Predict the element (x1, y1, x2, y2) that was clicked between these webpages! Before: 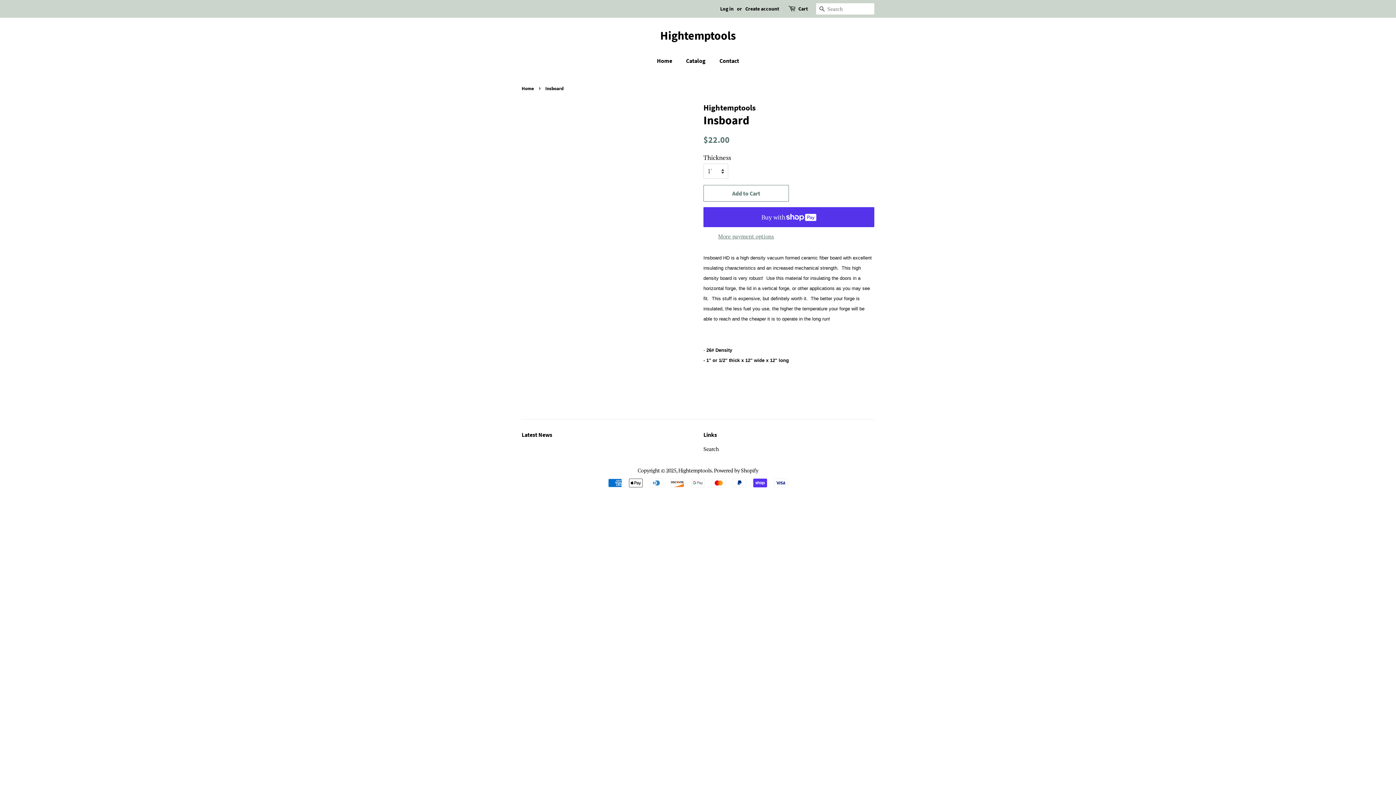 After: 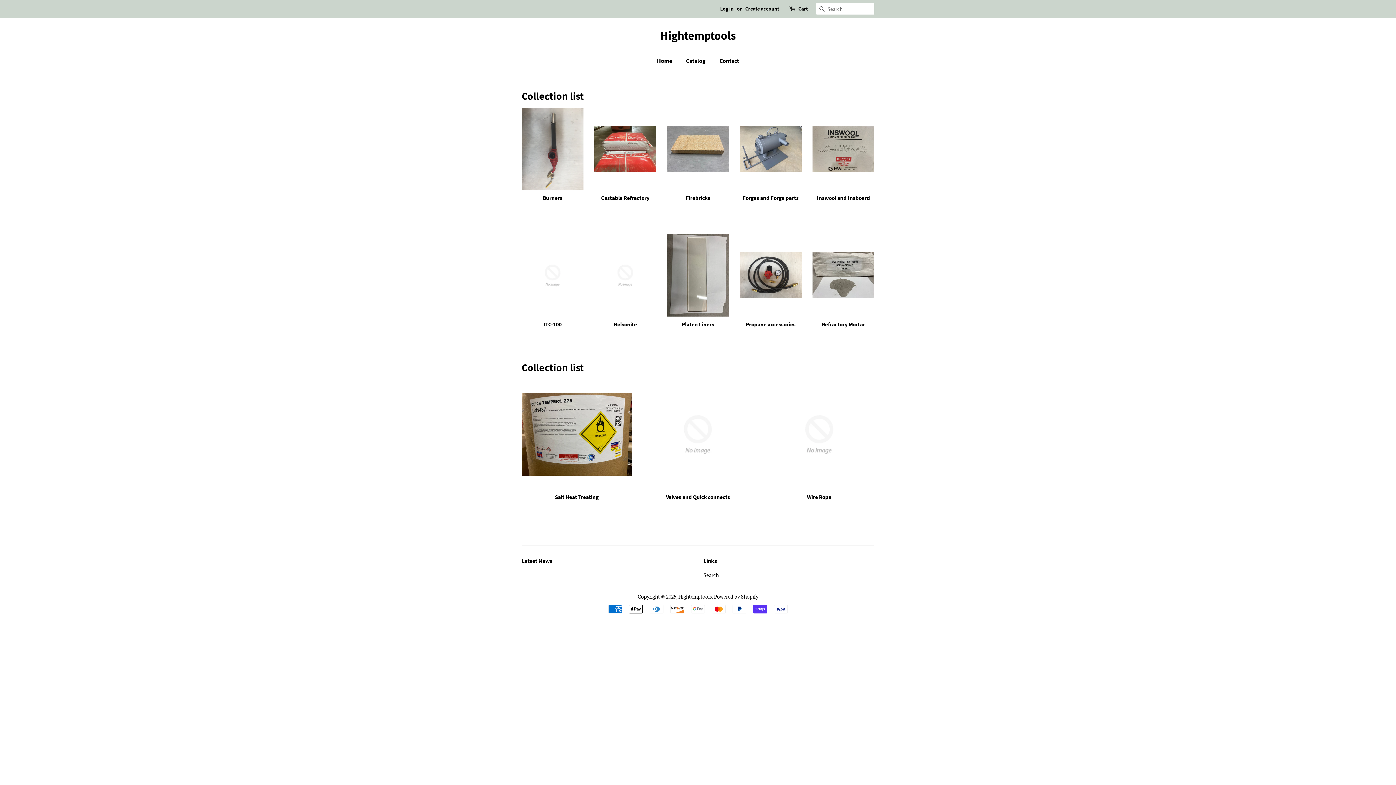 Action: label: Hightemptools bbox: (678, 467, 712, 474)